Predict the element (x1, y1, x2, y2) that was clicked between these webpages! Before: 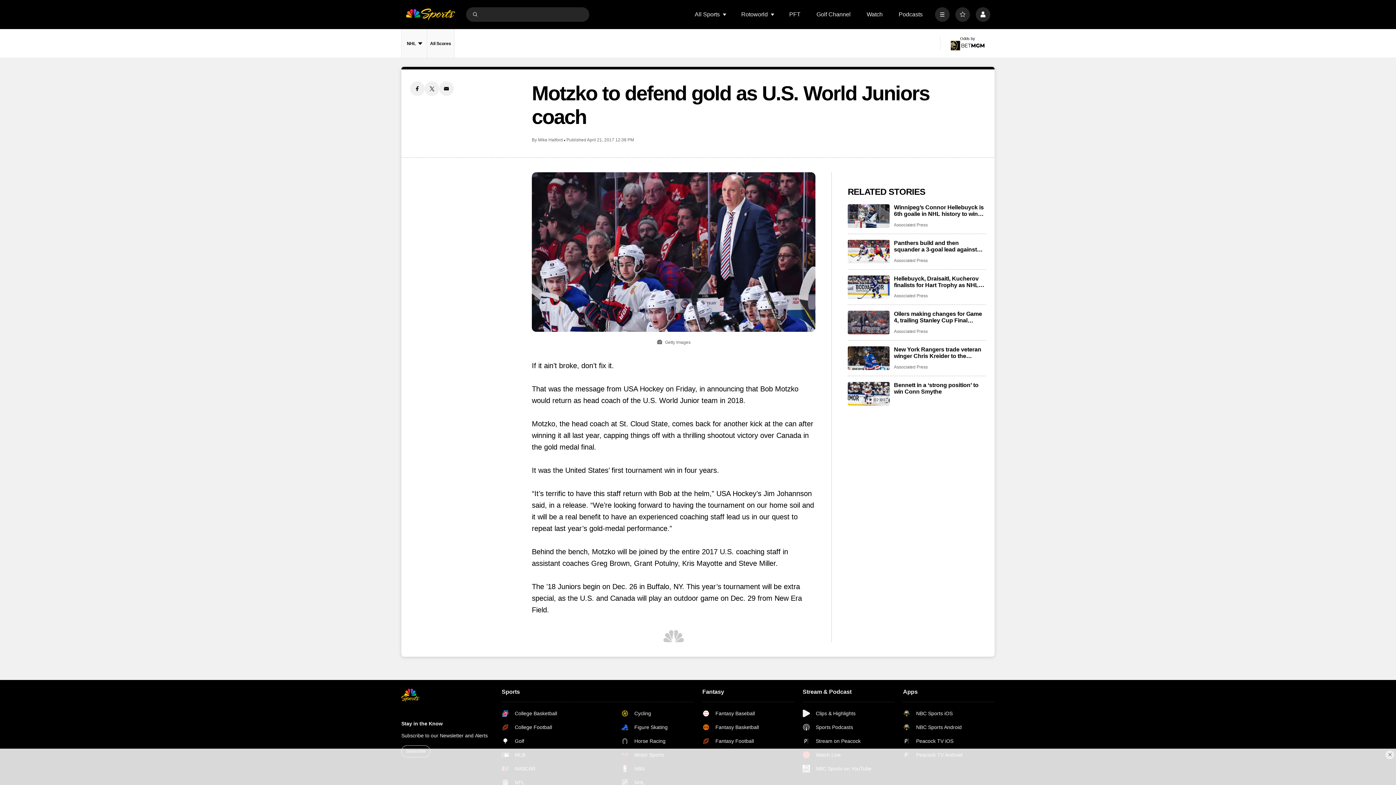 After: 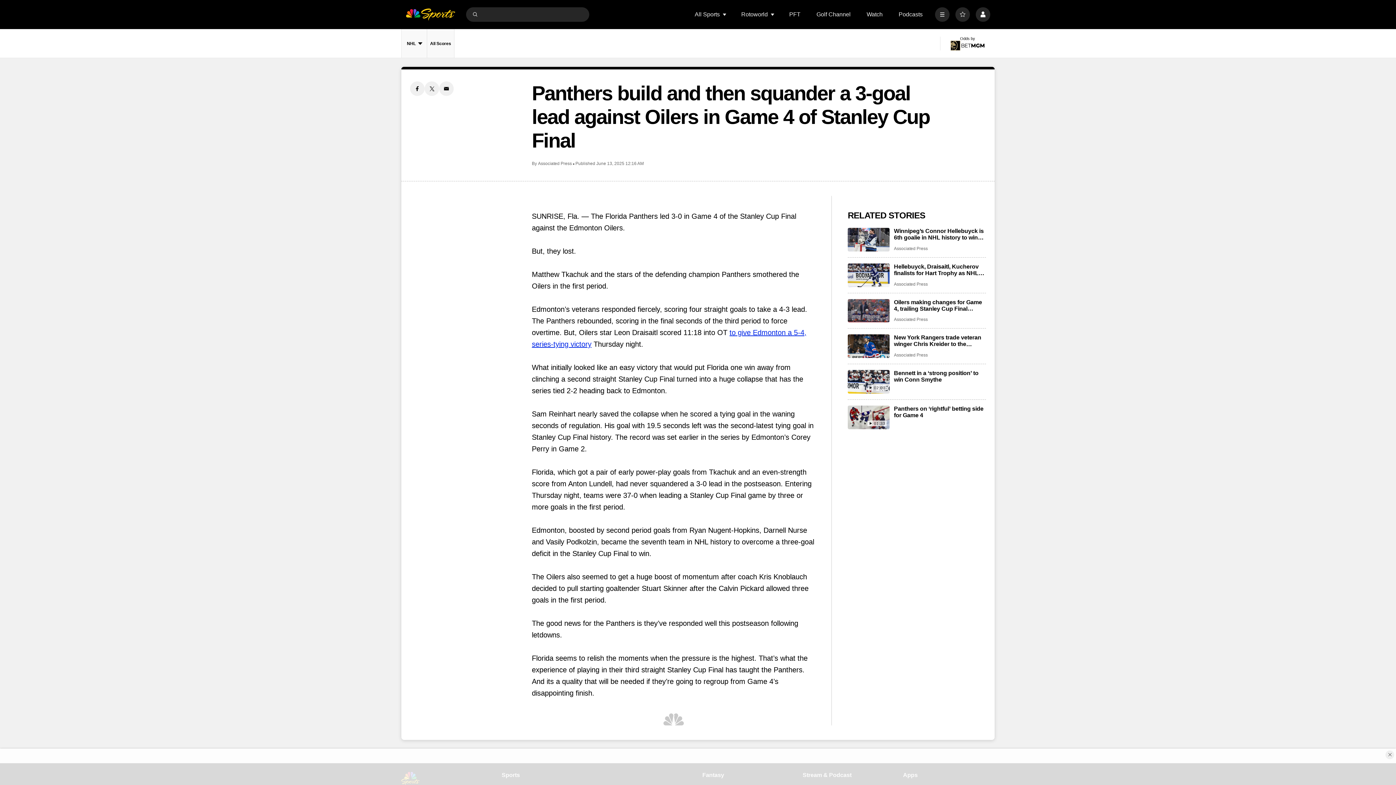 Action: bbox: (848, 239, 889, 263) label: Panthers build and then squander a 3-goal lead against Oilers in Game 4 of Stanley Cup Final